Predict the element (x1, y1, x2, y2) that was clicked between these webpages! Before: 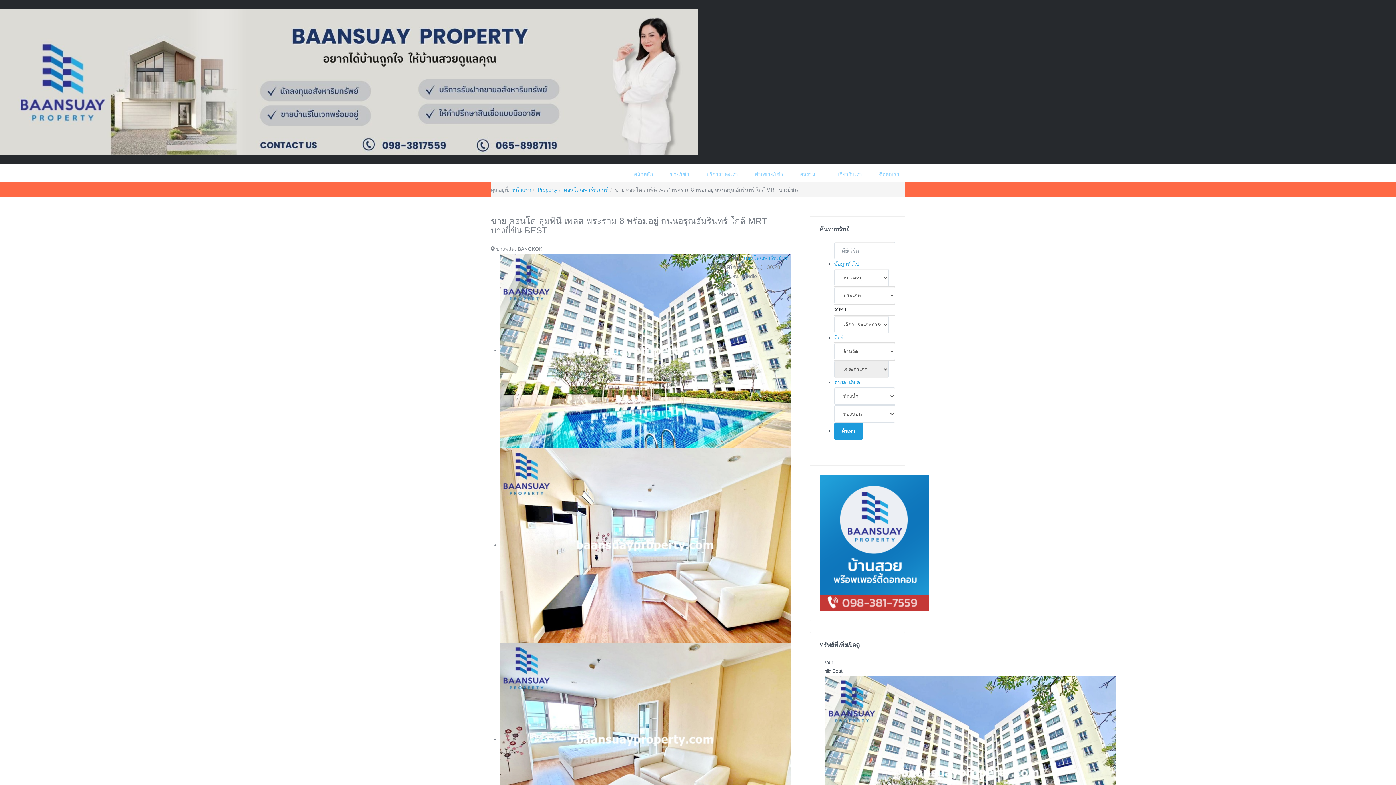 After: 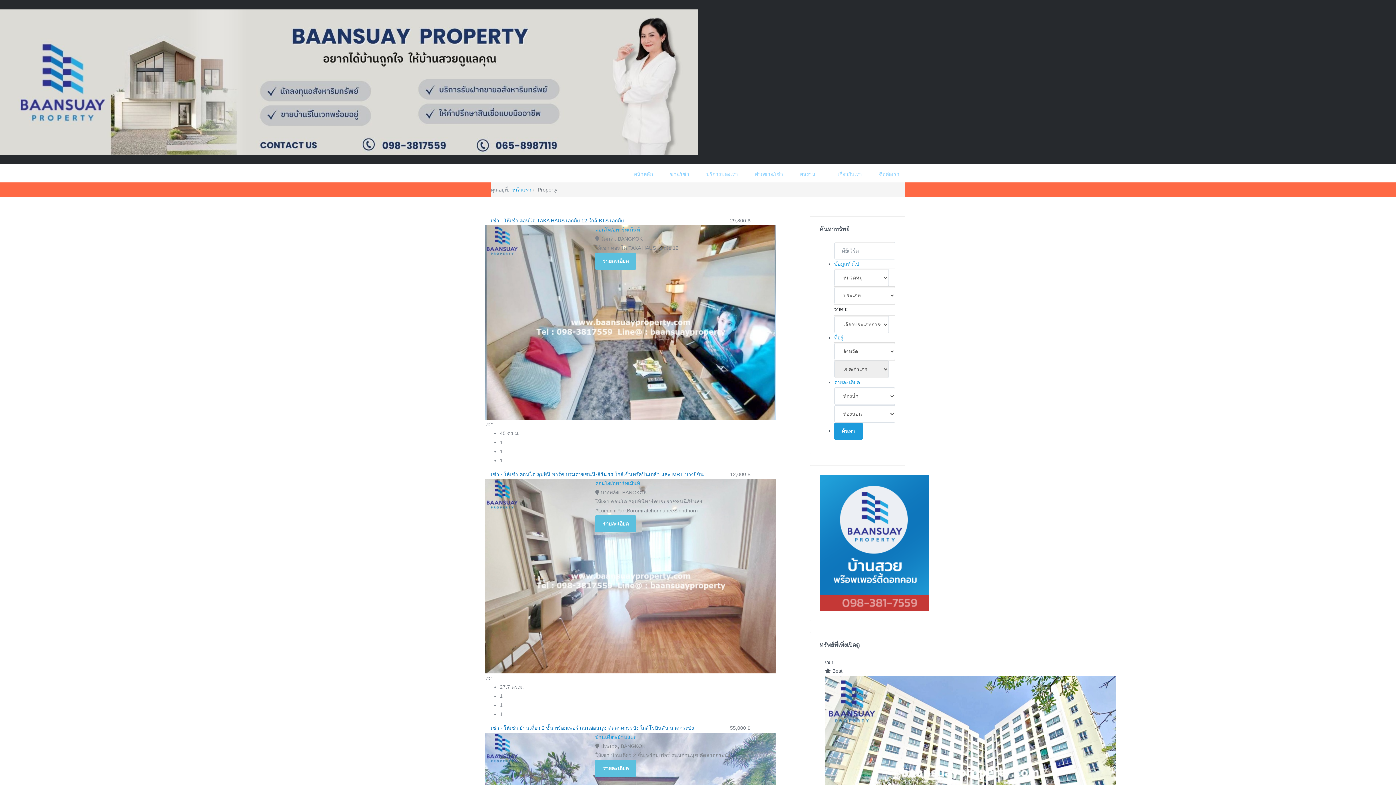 Action: label: Property bbox: (537, 186, 557, 192)